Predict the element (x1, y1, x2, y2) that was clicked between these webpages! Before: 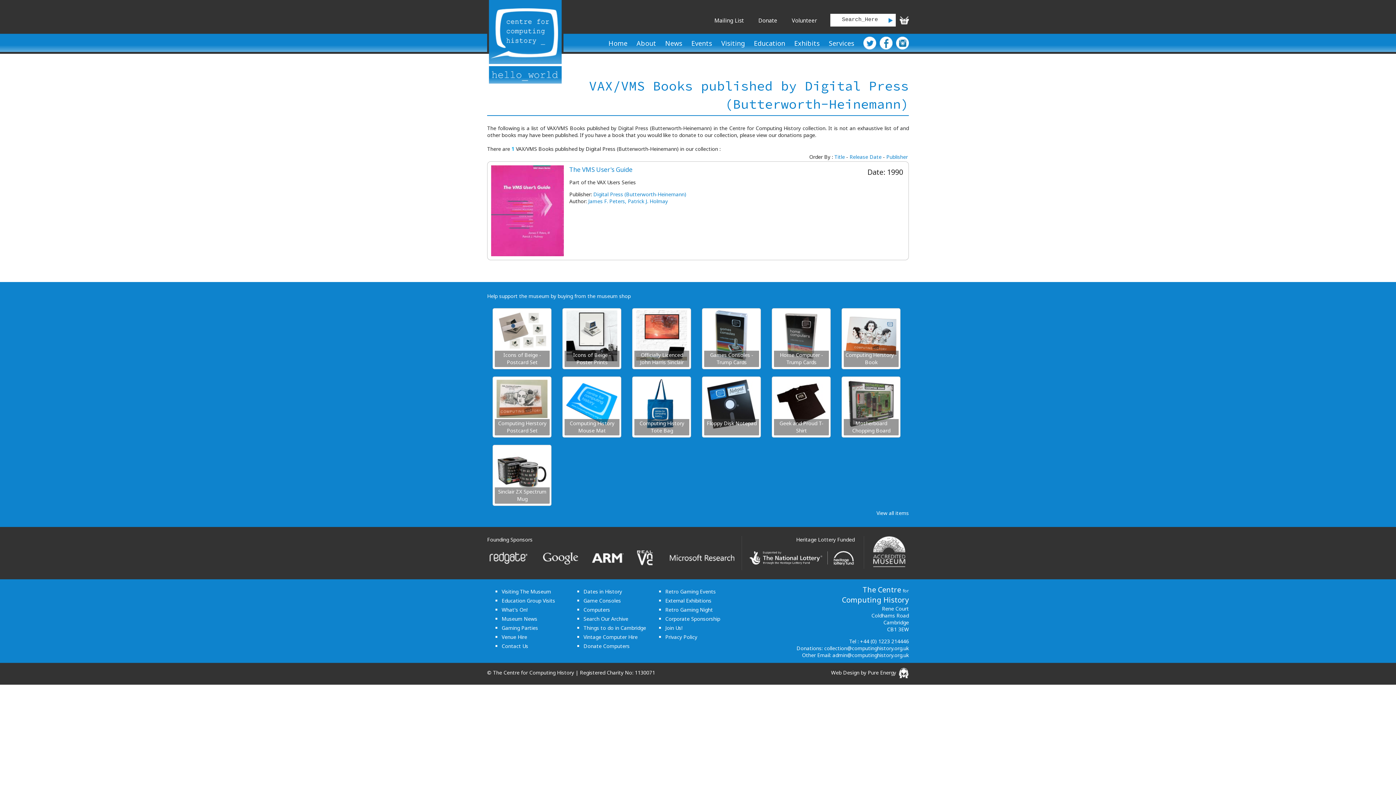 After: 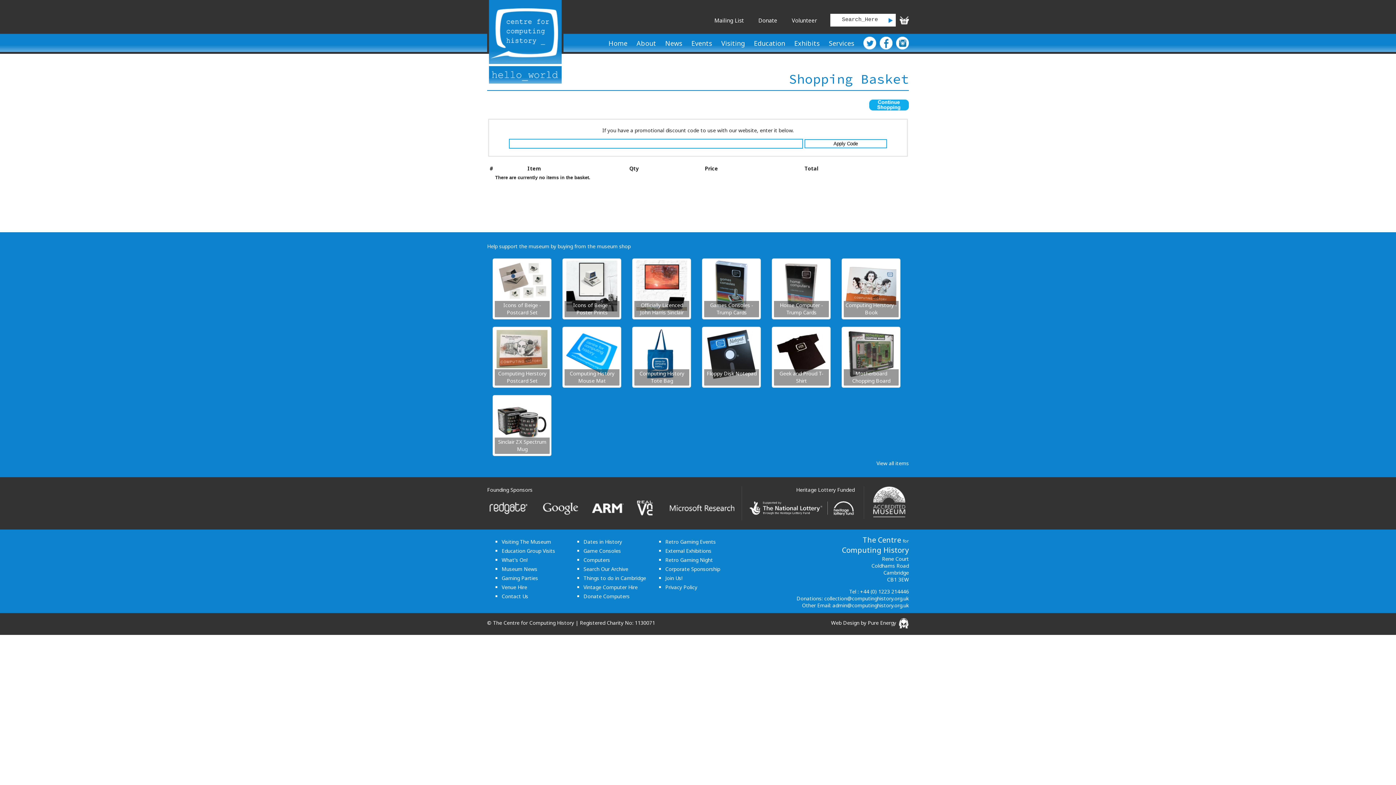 Action: bbox: (900, 18, 909, 25)